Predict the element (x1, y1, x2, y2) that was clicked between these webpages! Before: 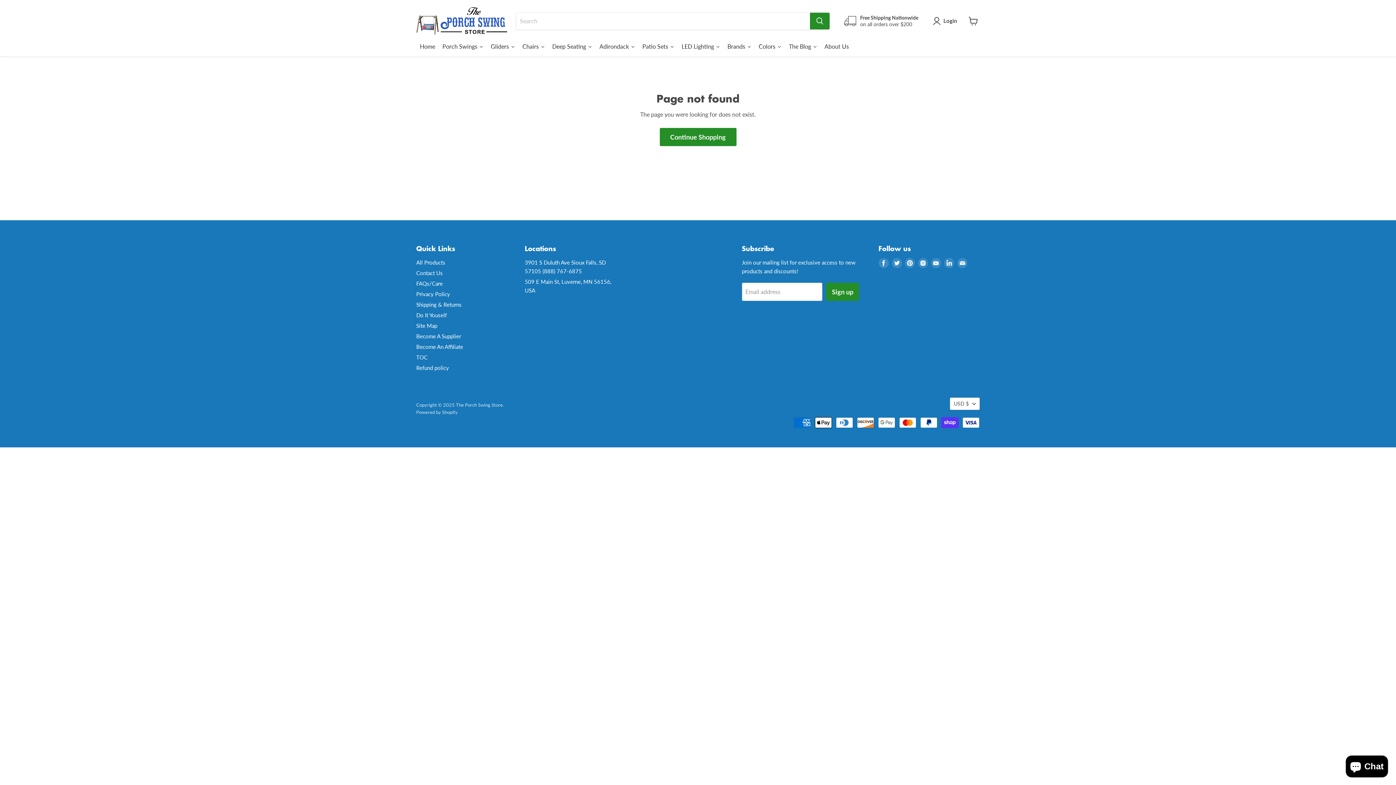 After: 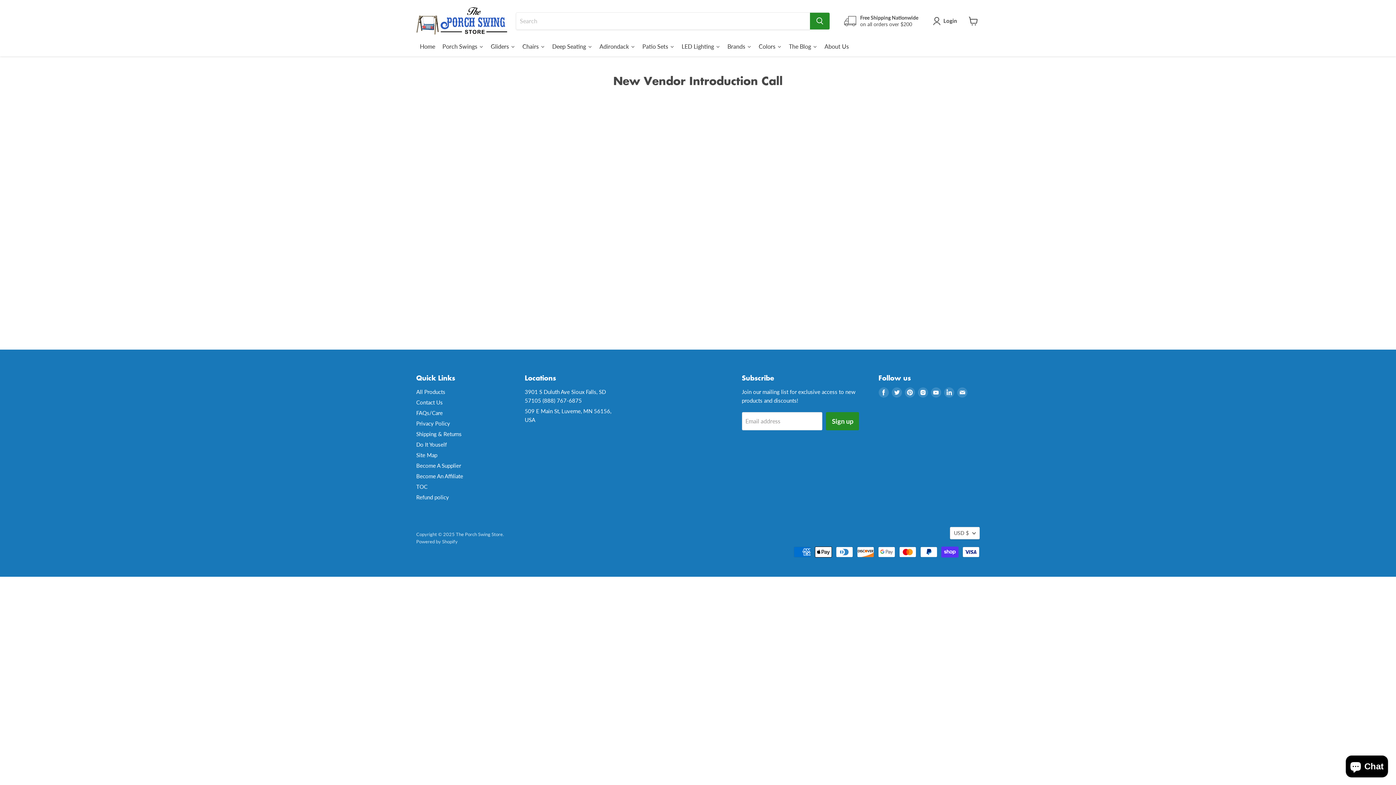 Action: label: Become A Supplier bbox: (416, 333, 461, 339)